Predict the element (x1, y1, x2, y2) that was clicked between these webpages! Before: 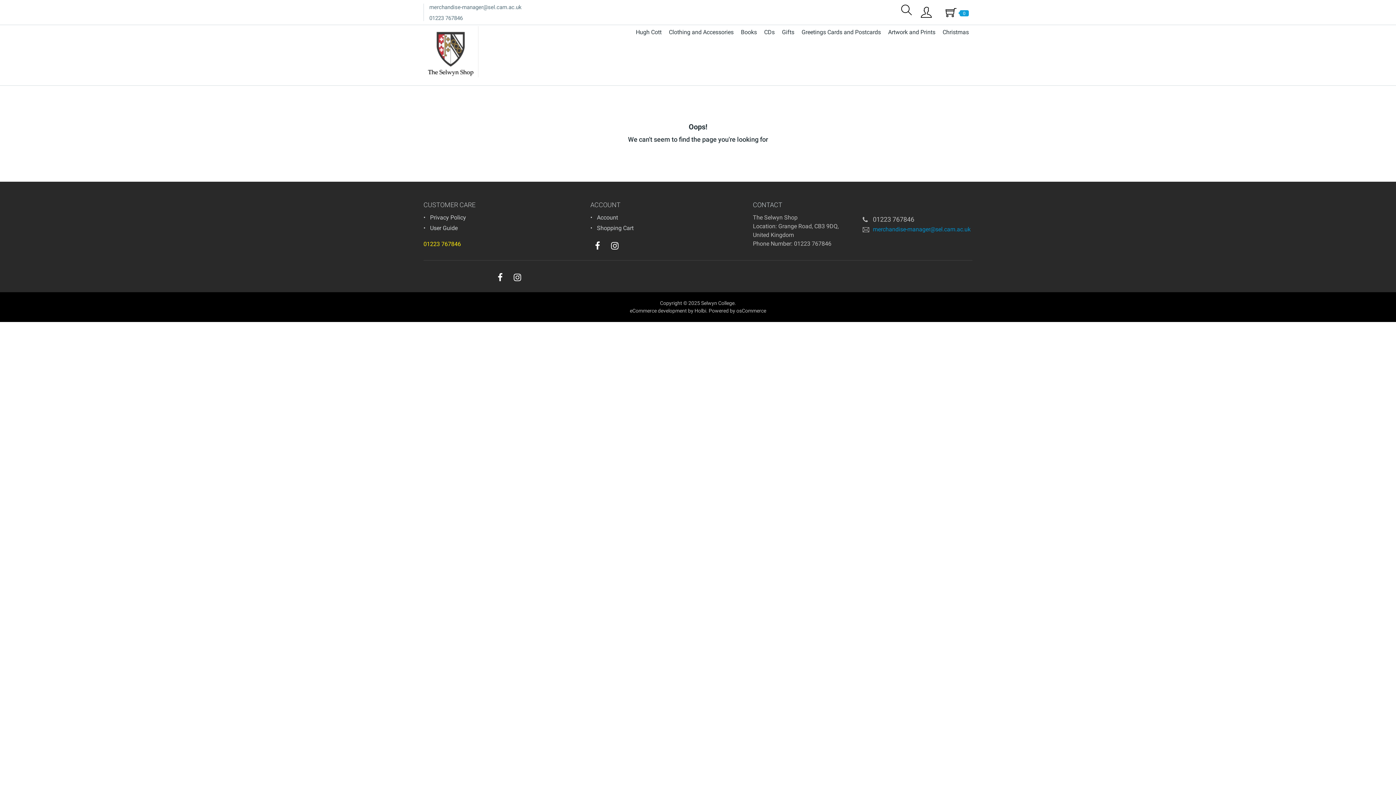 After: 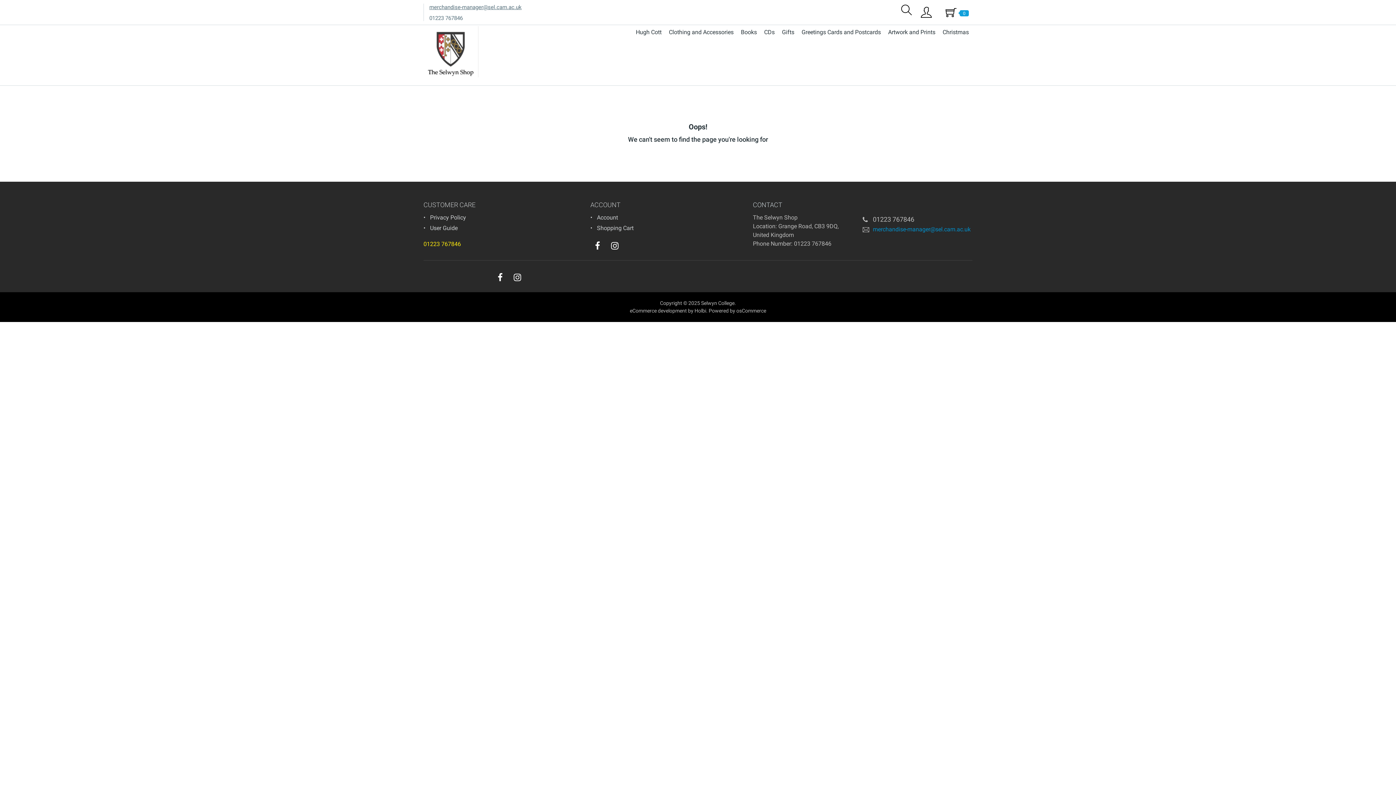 Action: bbox: (429, 4, 521, 10) label: merchandise-manager@sel.cam.ac.uk